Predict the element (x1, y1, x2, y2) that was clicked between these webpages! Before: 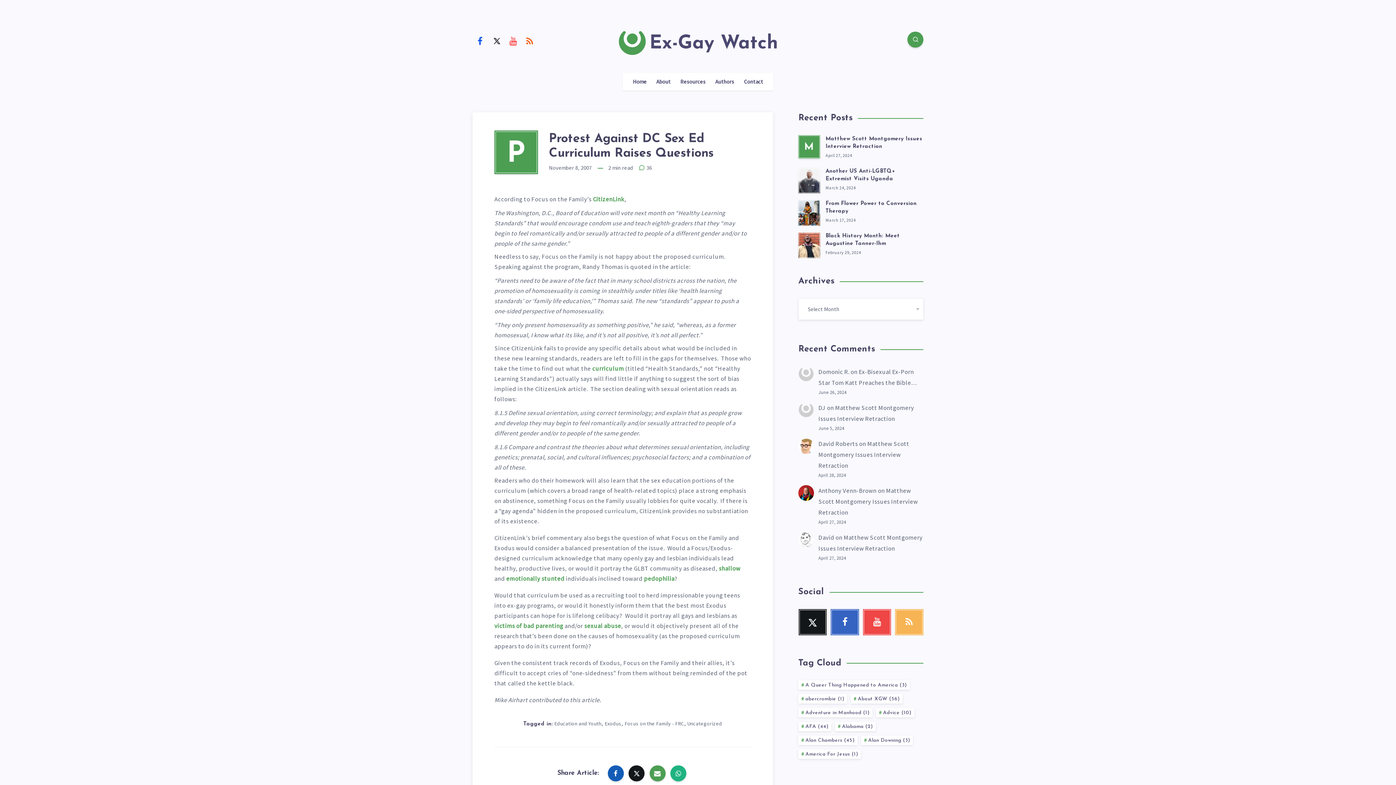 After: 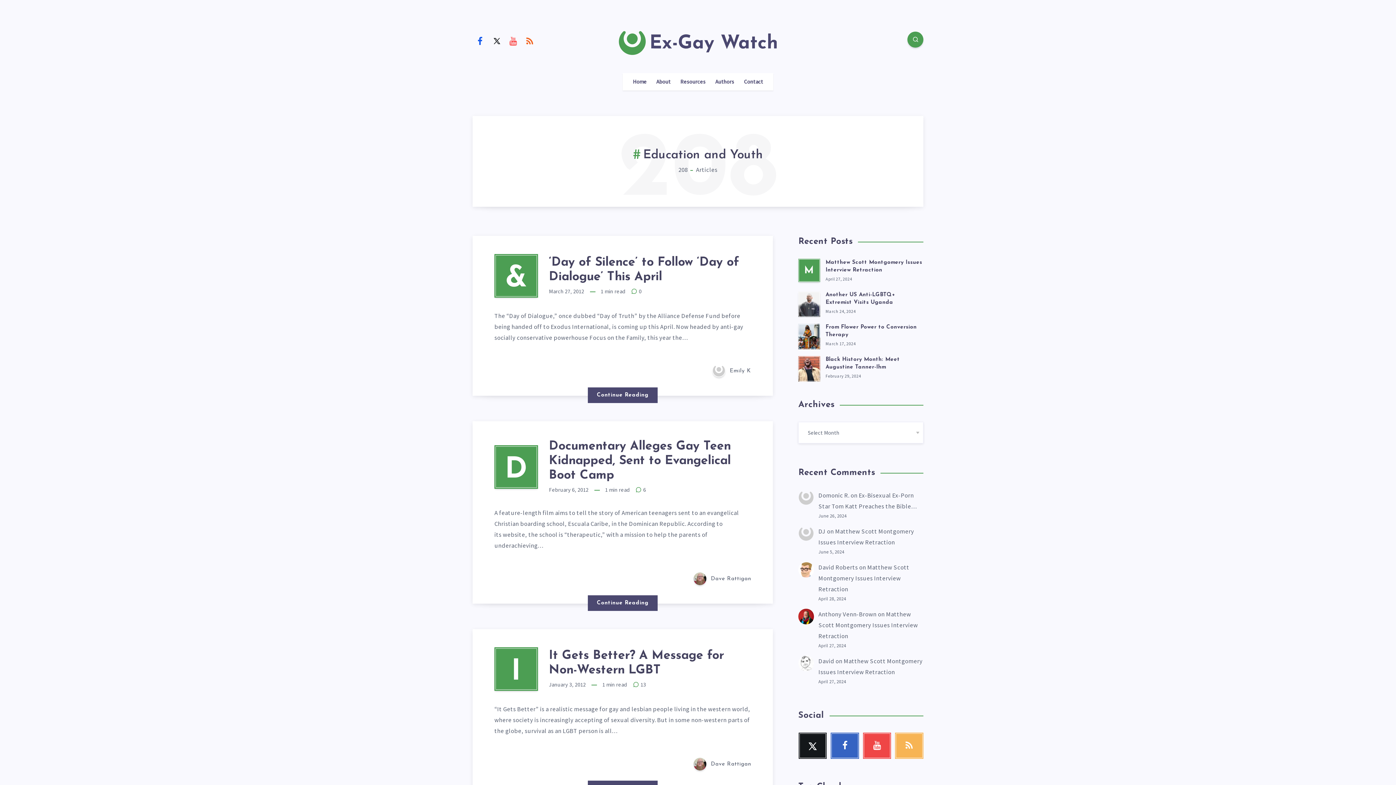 Action: bbox: (554, 720, 601, 727) label: Education and Youth